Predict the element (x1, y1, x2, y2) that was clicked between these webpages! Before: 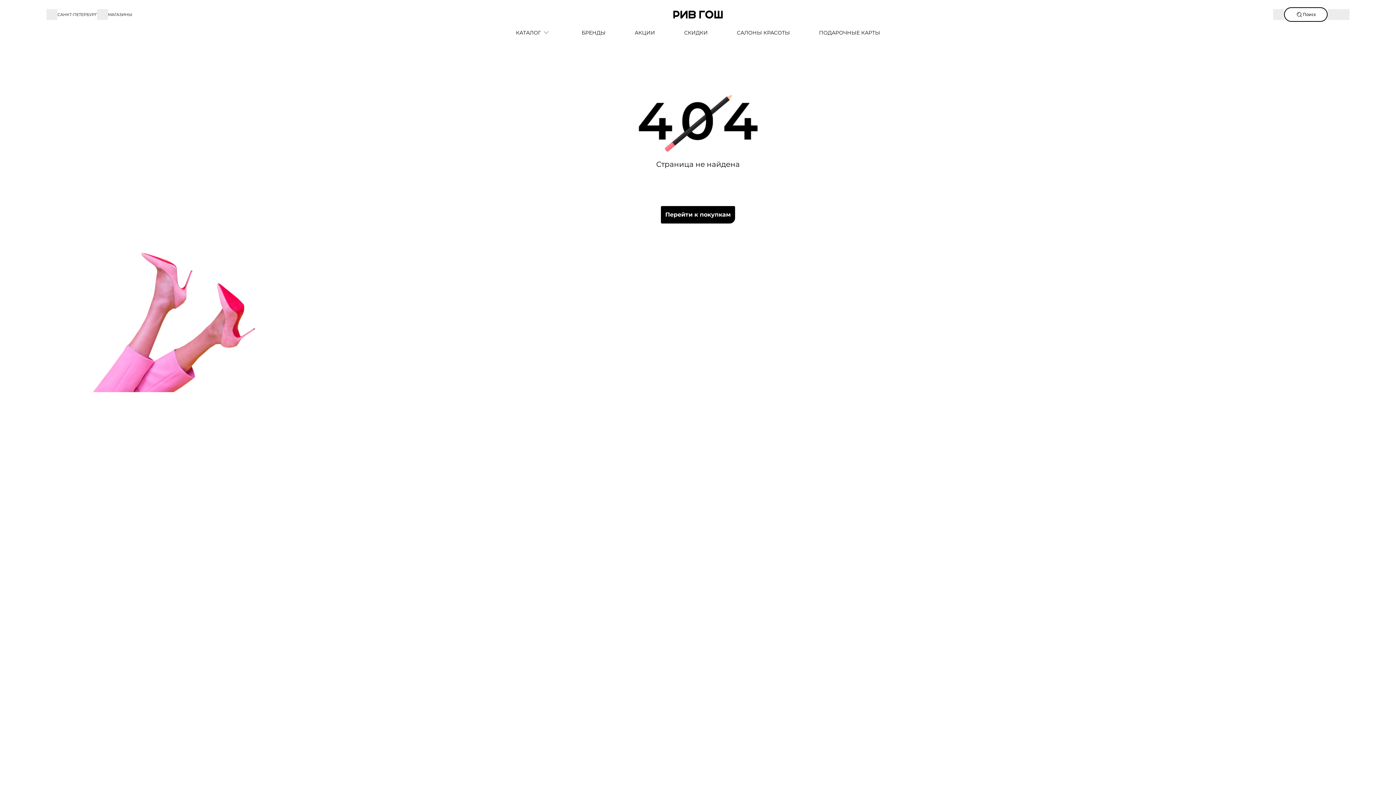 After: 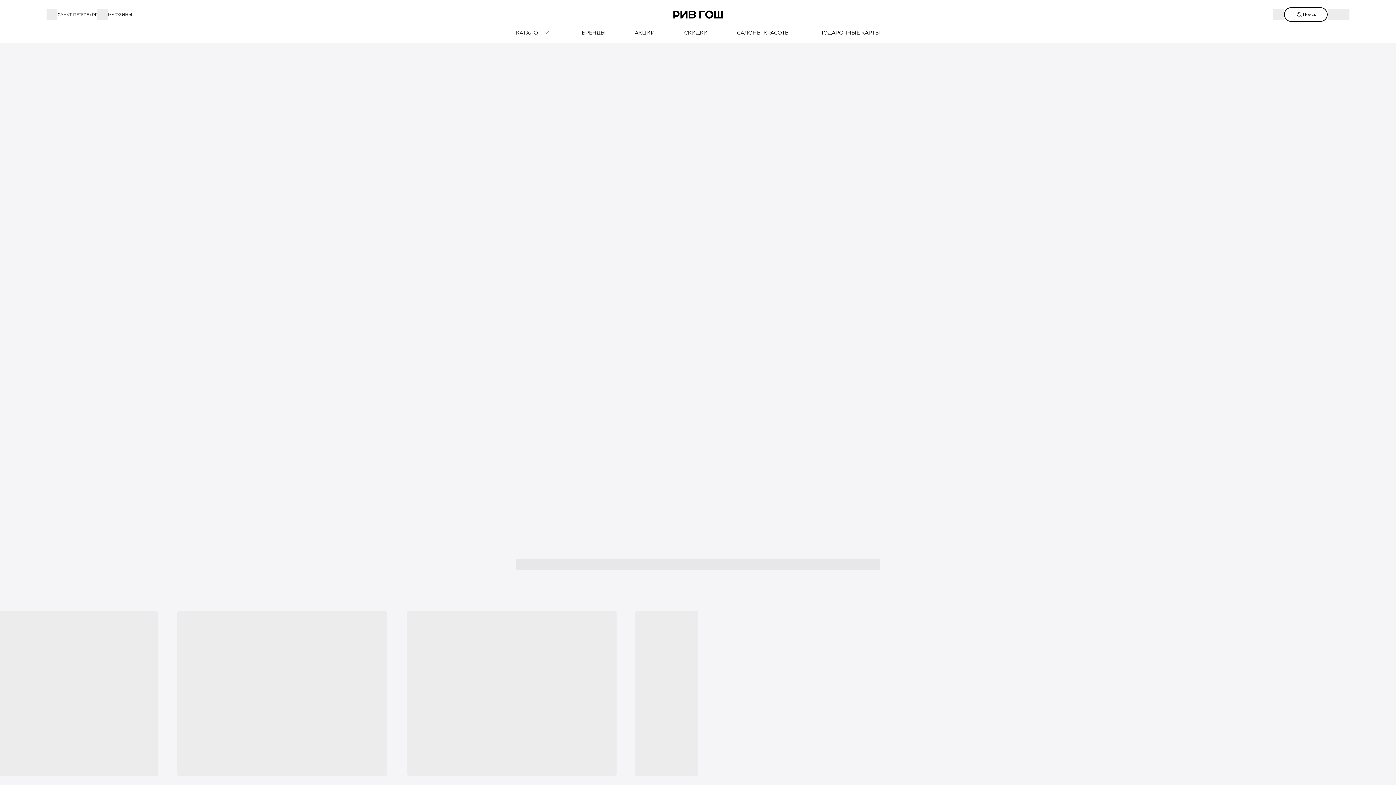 Action: bbox: (673, 10, 723, 18) label: Rivegauche